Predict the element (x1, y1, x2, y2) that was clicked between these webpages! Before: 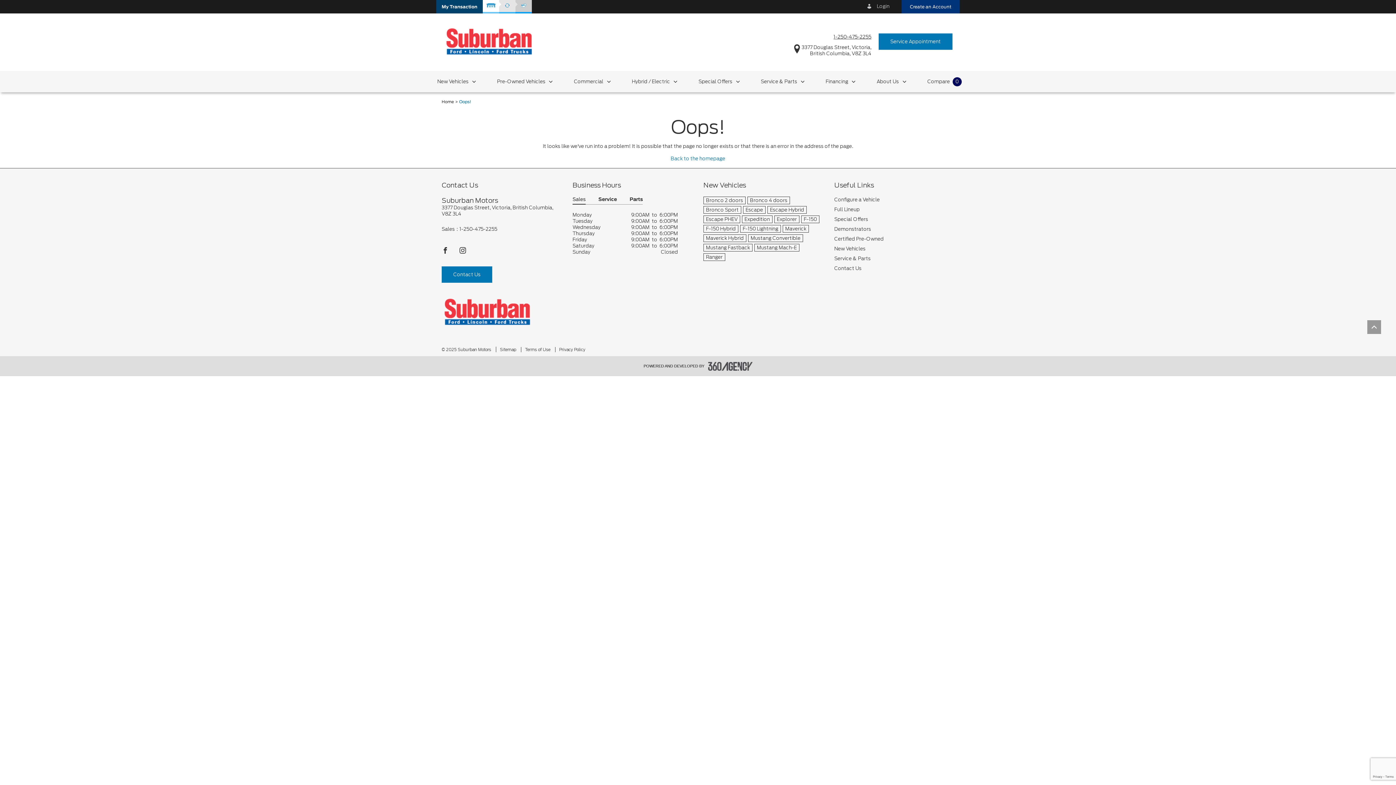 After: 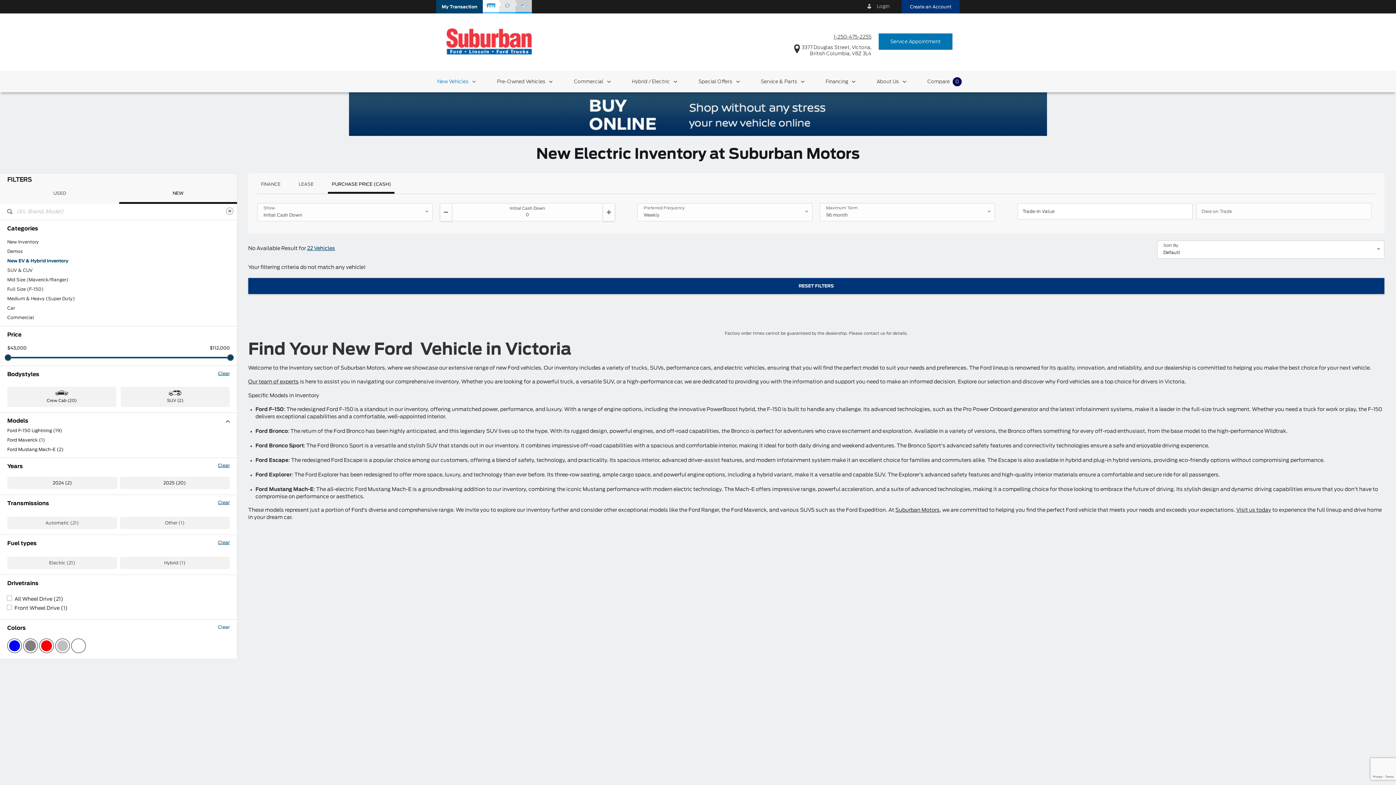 Action: bbox: (625, 70, 684, 92) label: Hybrid / Electric